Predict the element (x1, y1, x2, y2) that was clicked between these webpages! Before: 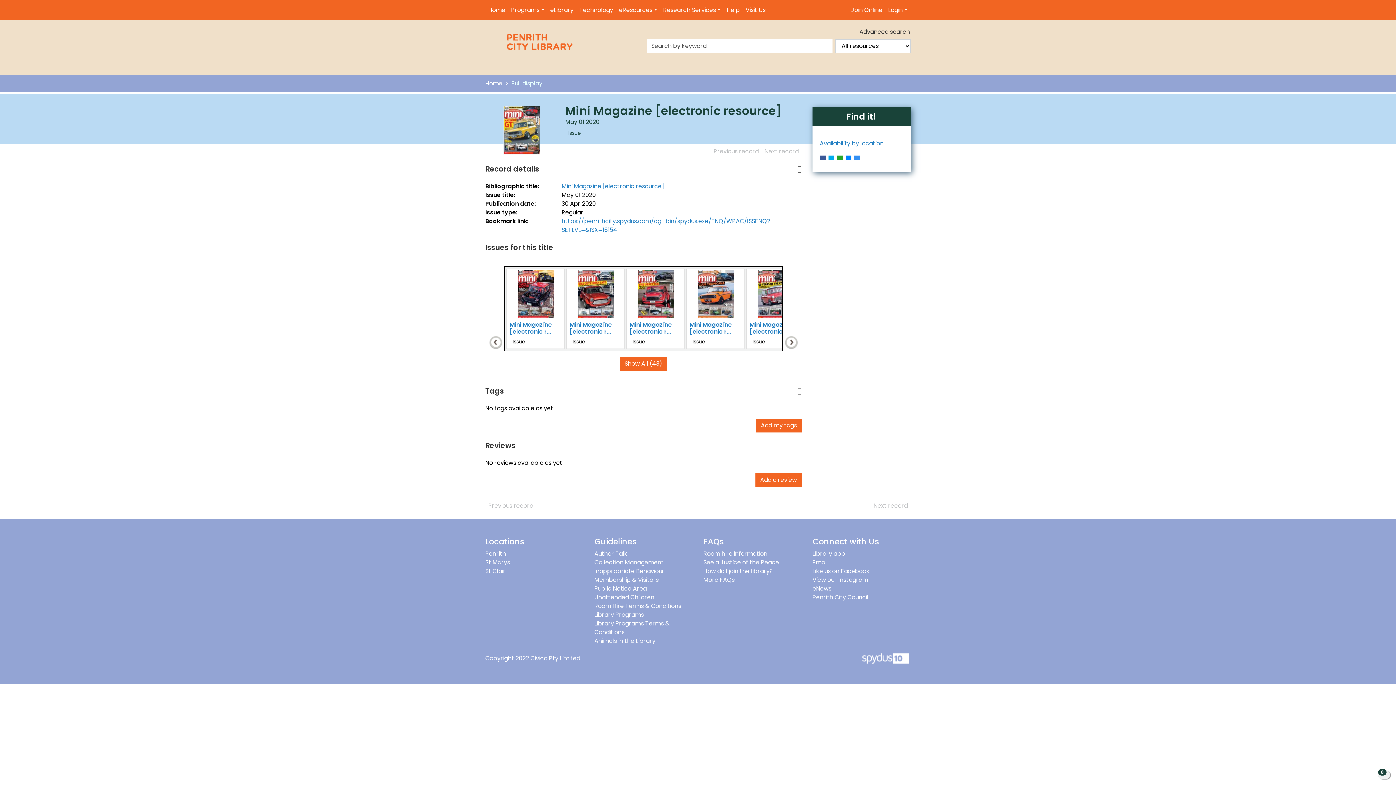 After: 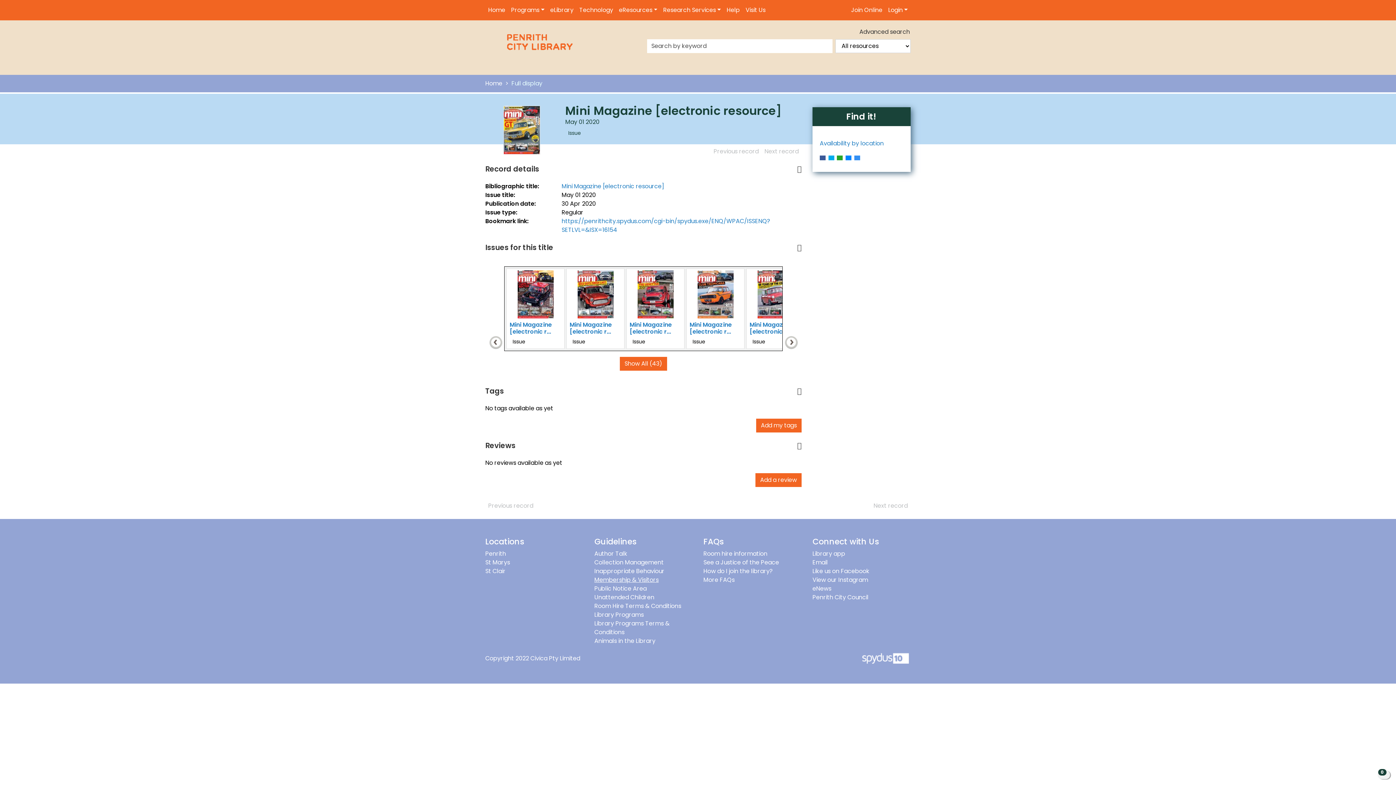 Action: label: Membership & Visitors bbox: (594, 576, 658, 584)